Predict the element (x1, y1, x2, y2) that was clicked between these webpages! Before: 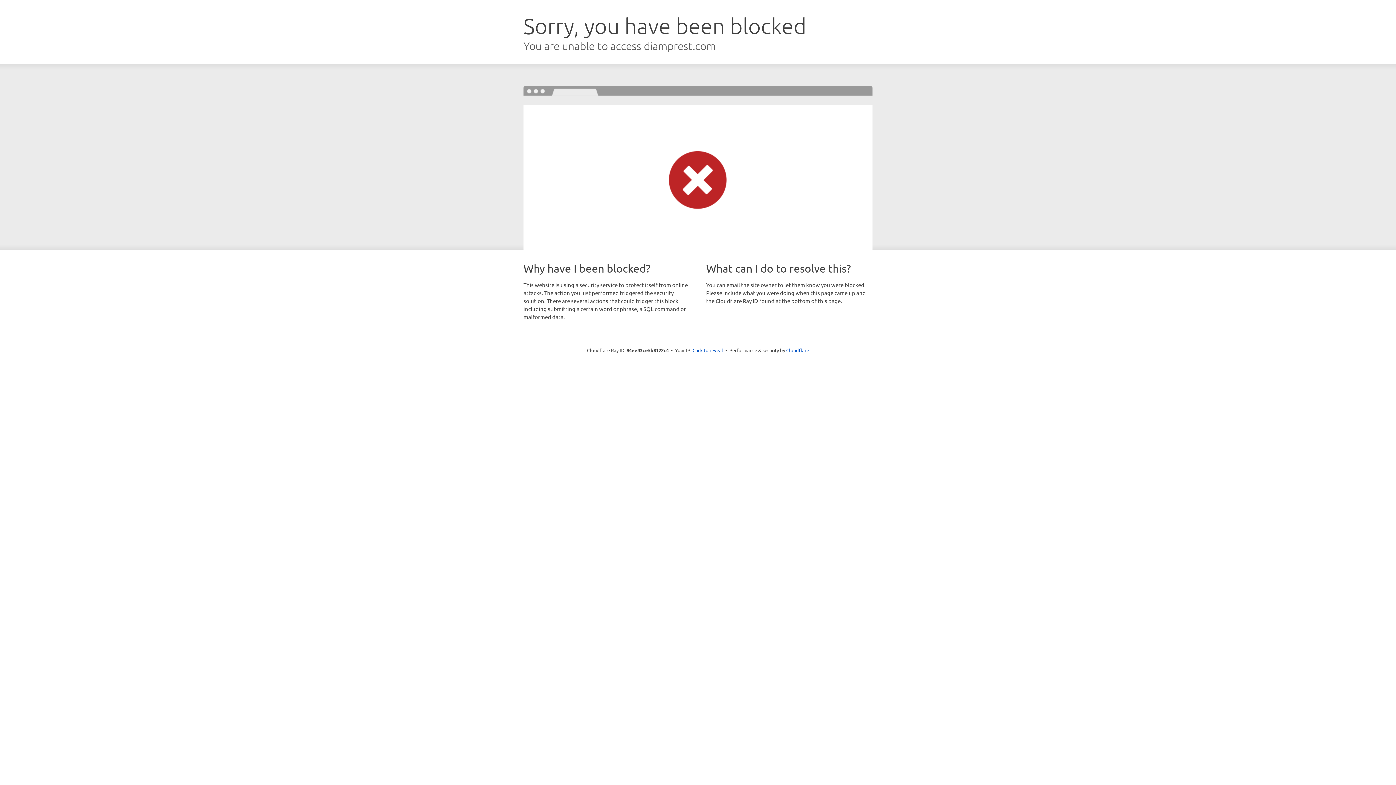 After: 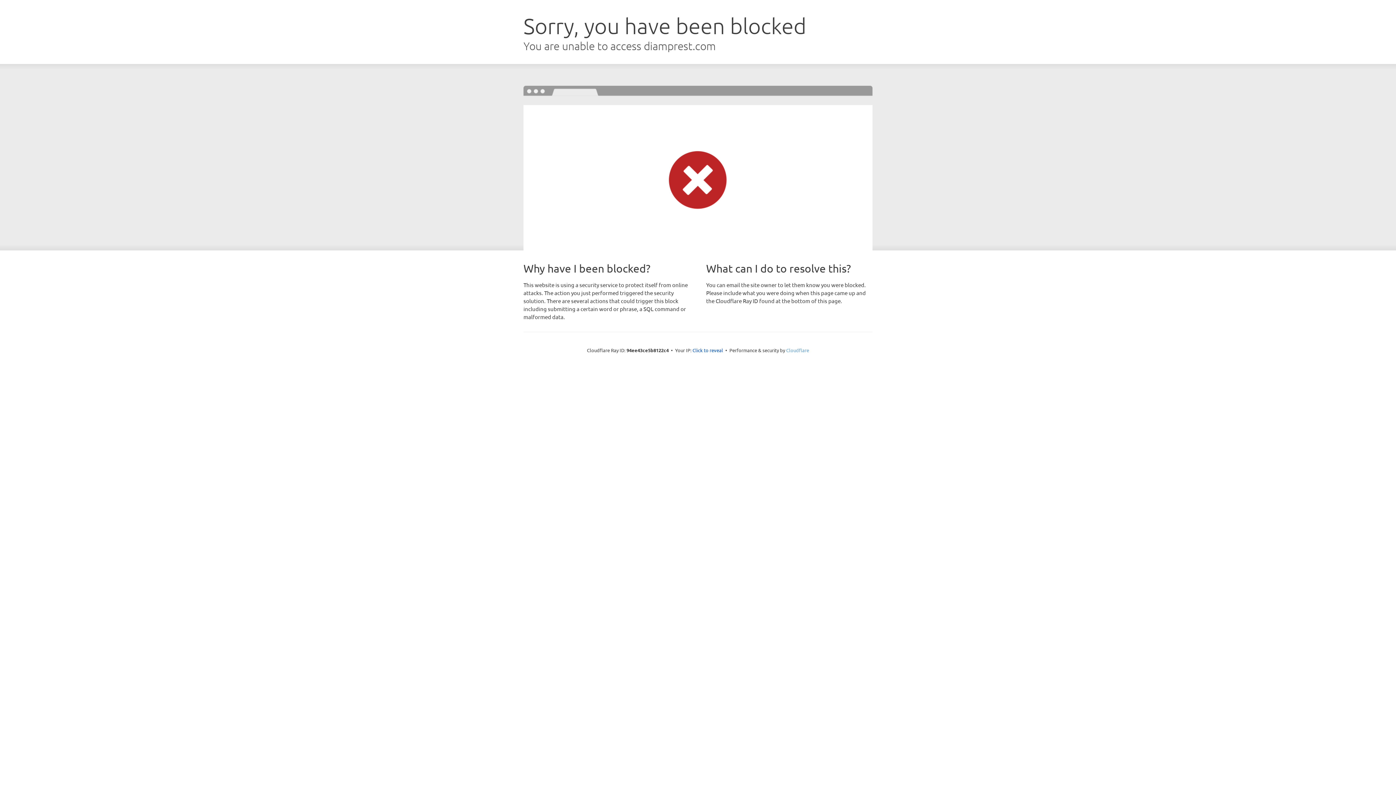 Action: bbox: (786, 347, 809, 353) label: Cloudflare